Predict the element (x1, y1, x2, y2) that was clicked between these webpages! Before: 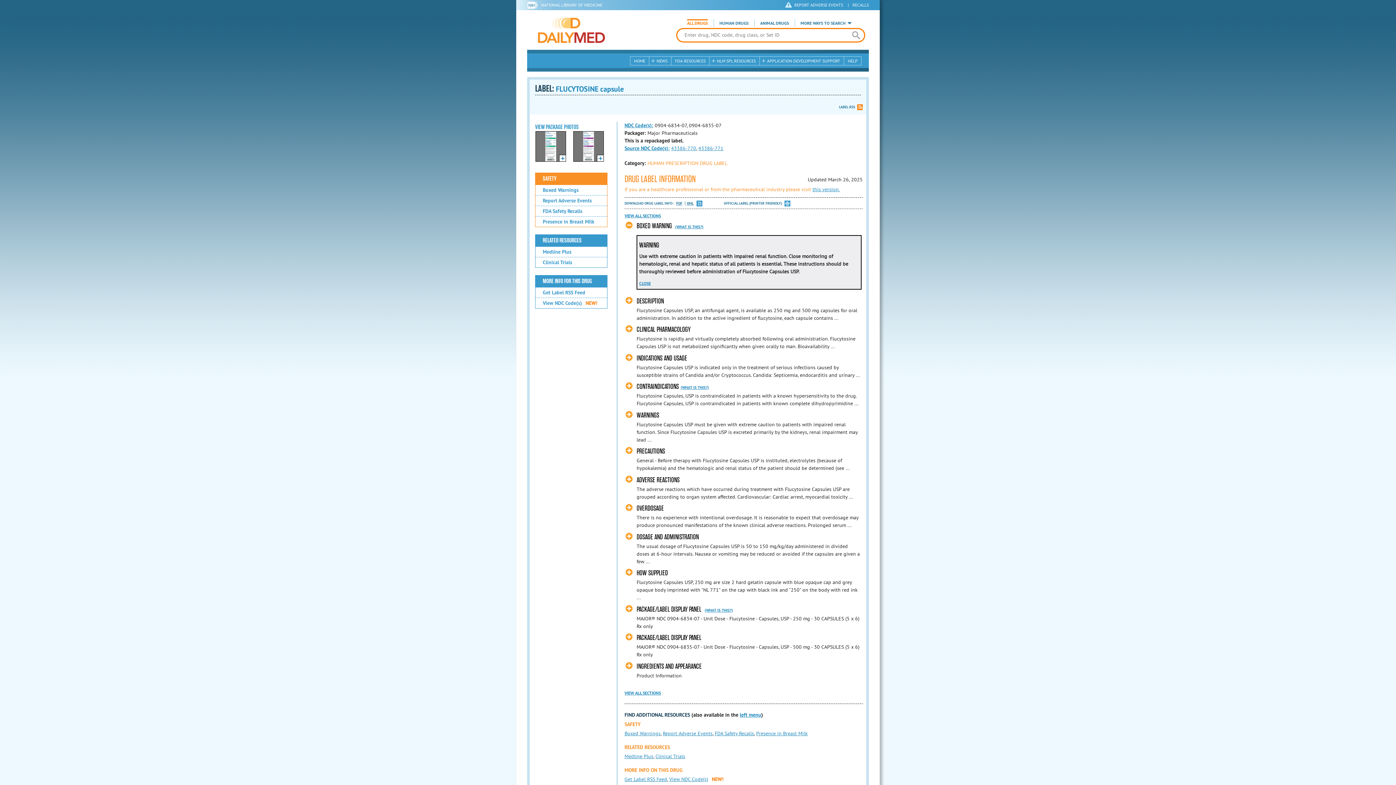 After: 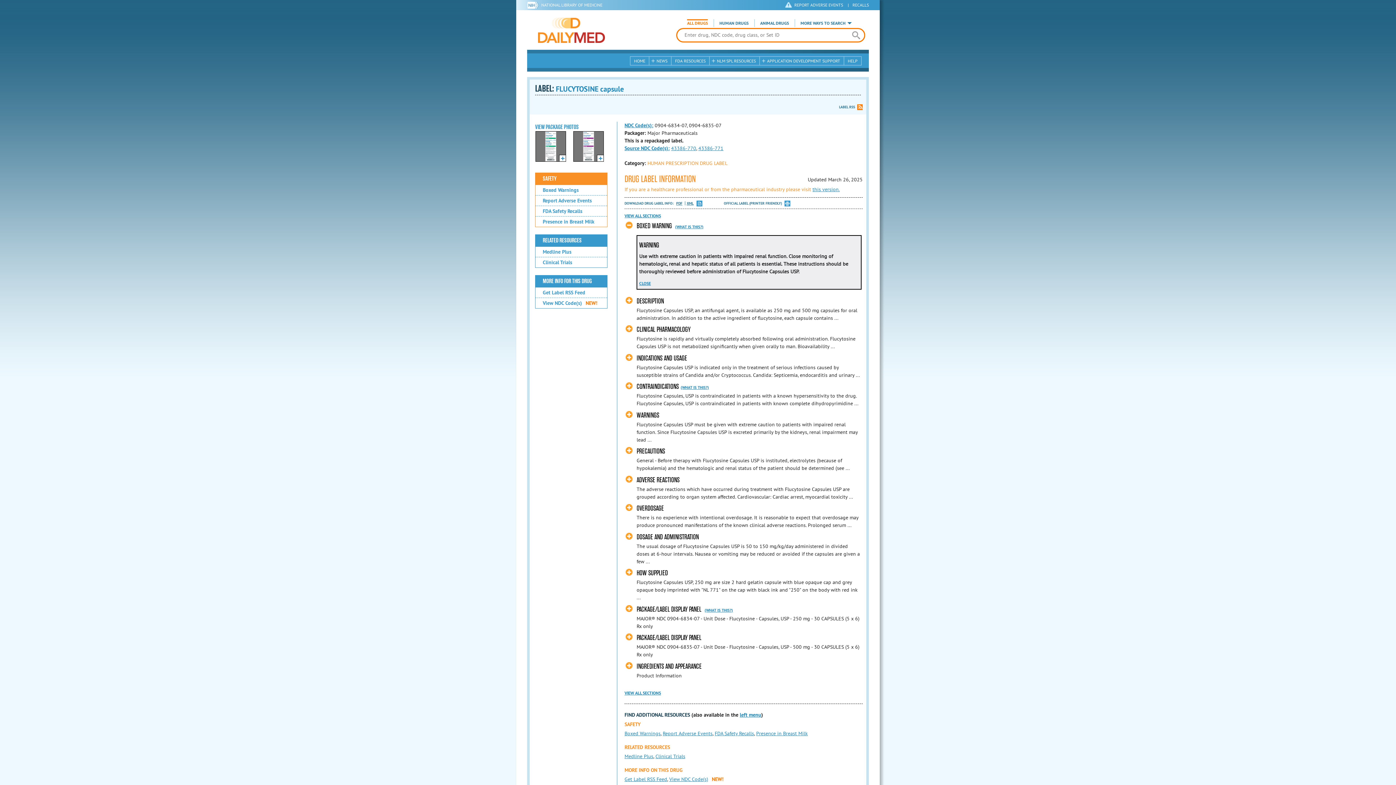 Action: label: PDF bbox: (676, 201, 682, 205)